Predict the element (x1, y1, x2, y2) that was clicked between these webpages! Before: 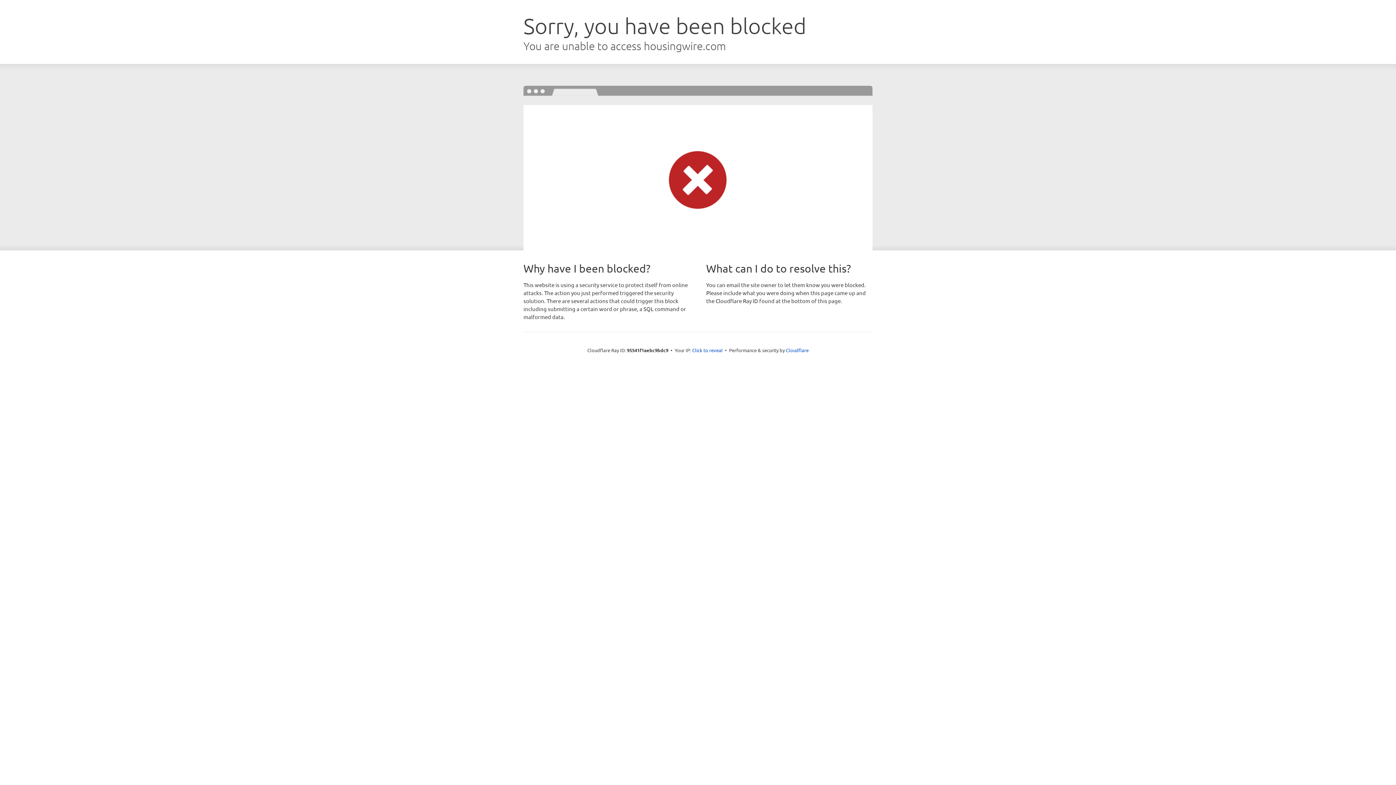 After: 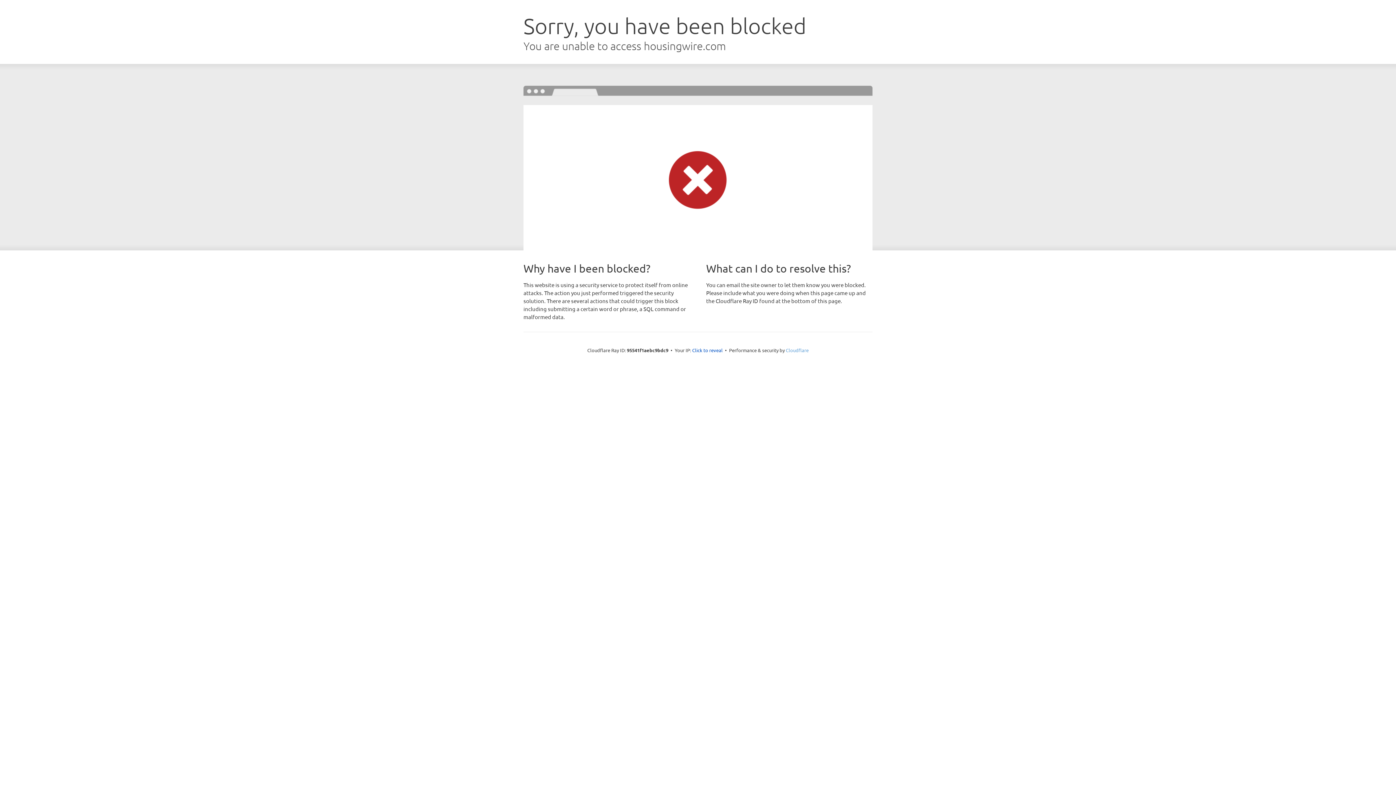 Action: bbox: (786, 347, 808, 353) label: Cloudflare